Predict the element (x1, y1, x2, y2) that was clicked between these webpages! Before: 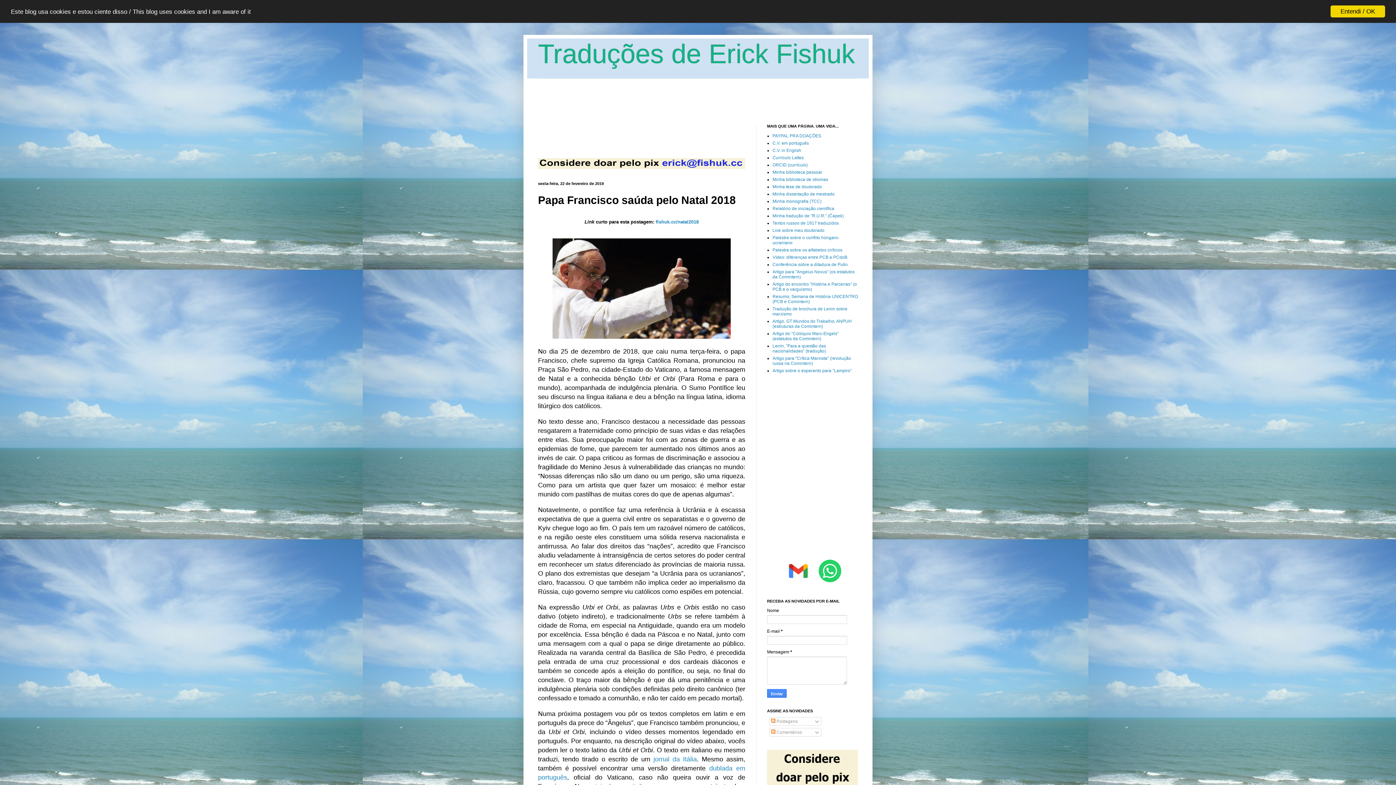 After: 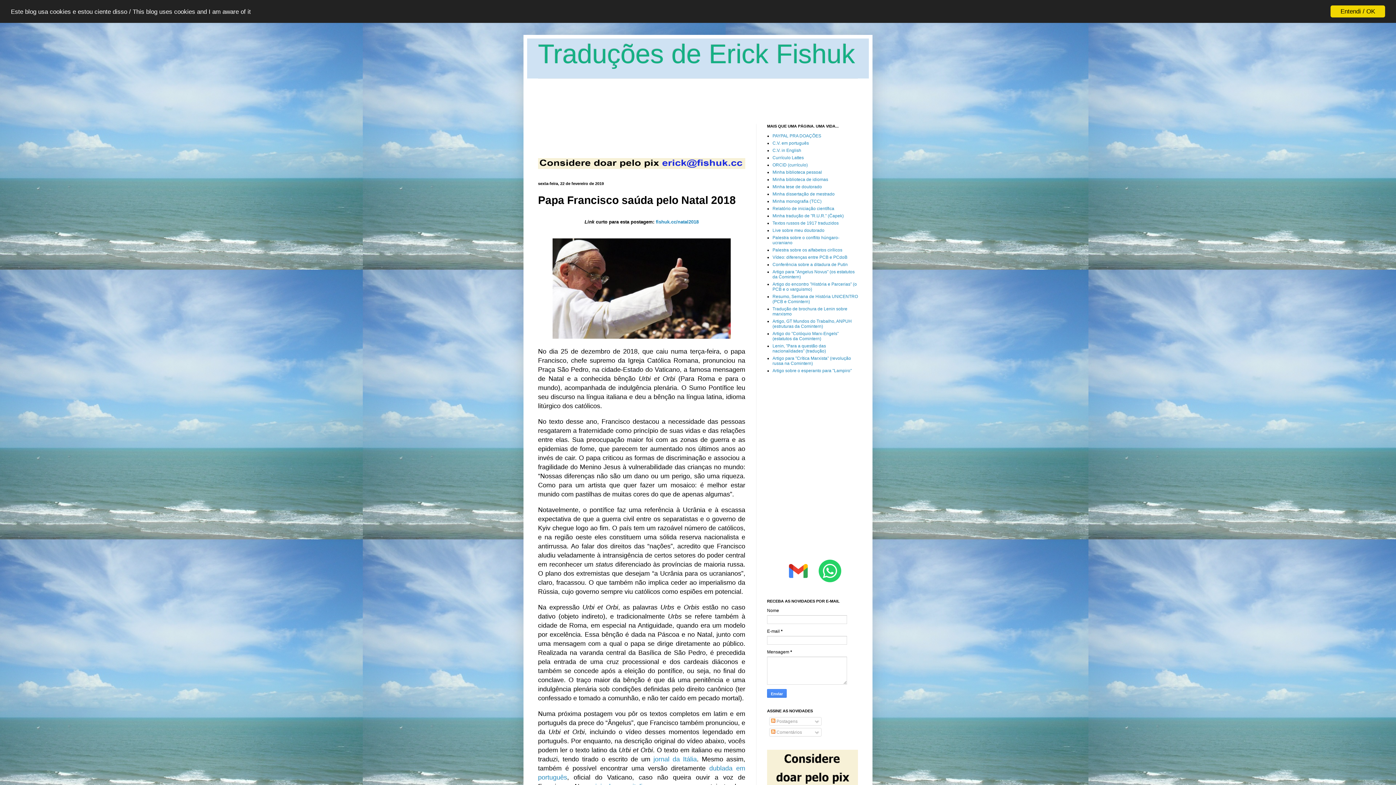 Action: bbox: (818, 578, 841, 583)